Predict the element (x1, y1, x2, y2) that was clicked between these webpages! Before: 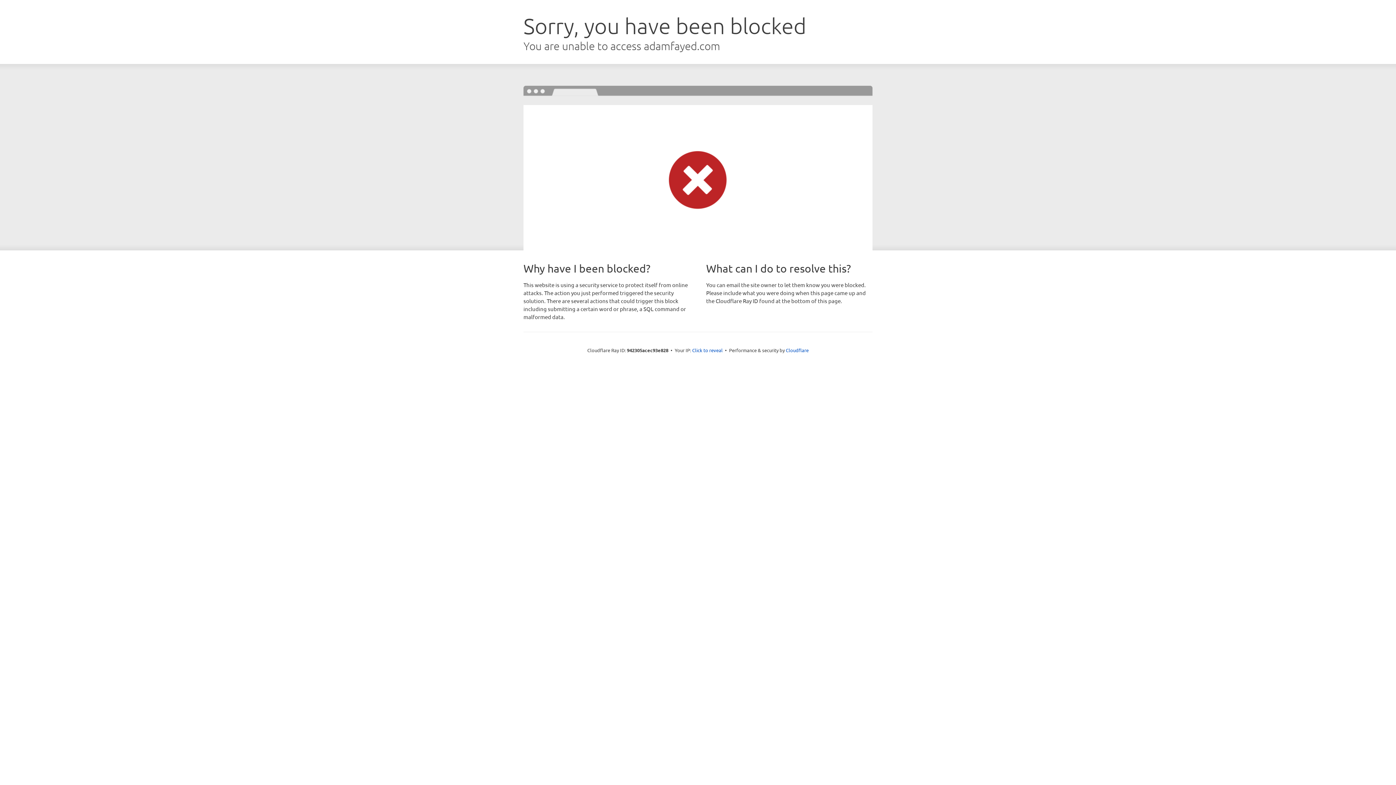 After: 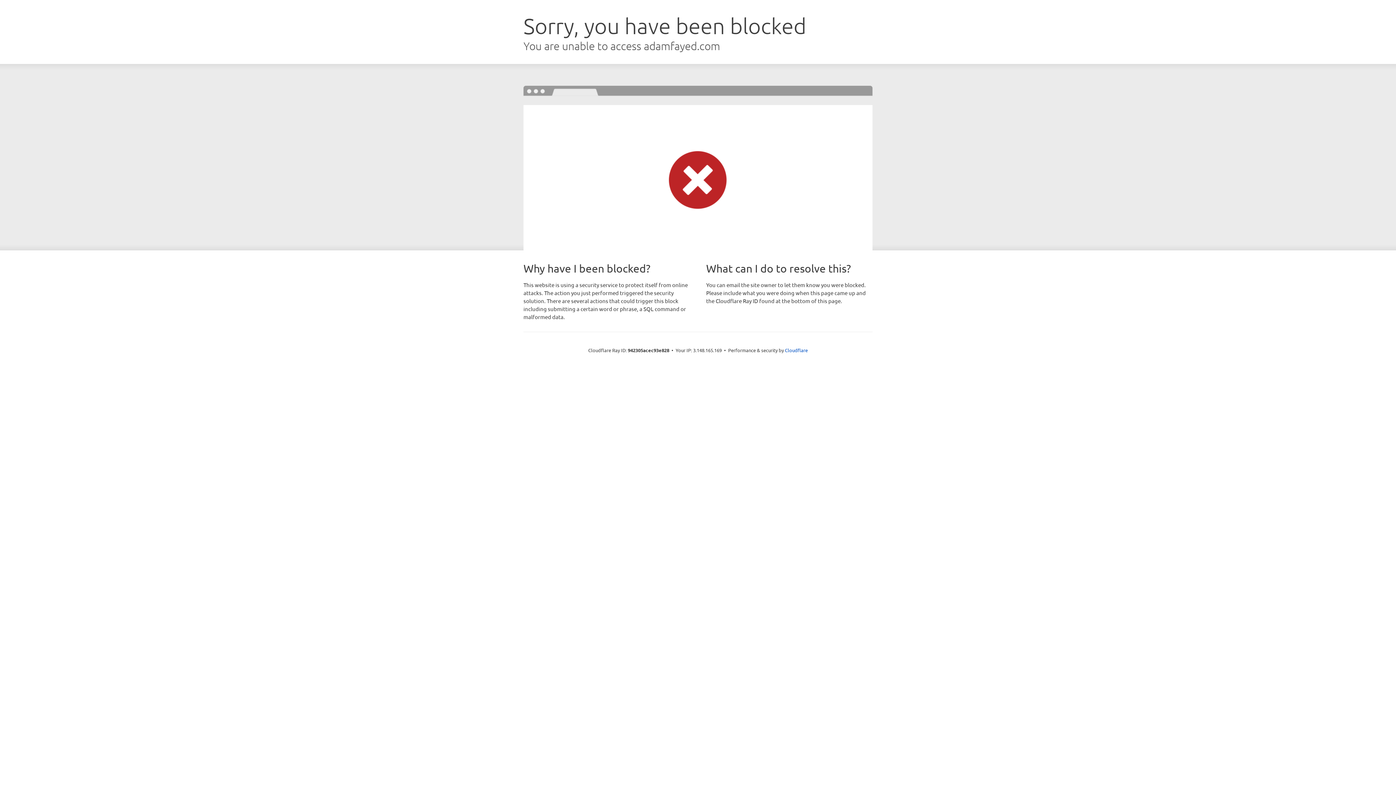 Action: label: Click to reveal bbox: (692, 346, 722, 353)